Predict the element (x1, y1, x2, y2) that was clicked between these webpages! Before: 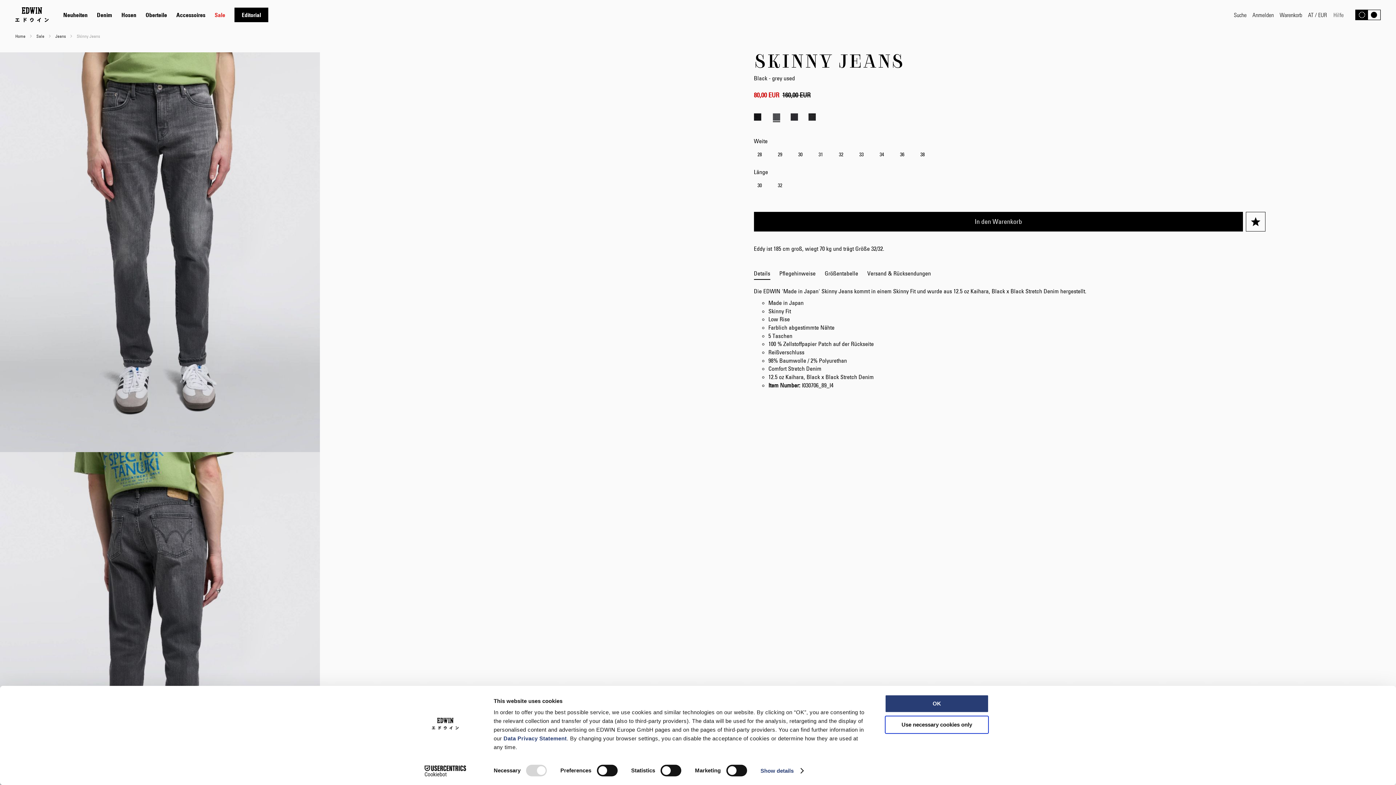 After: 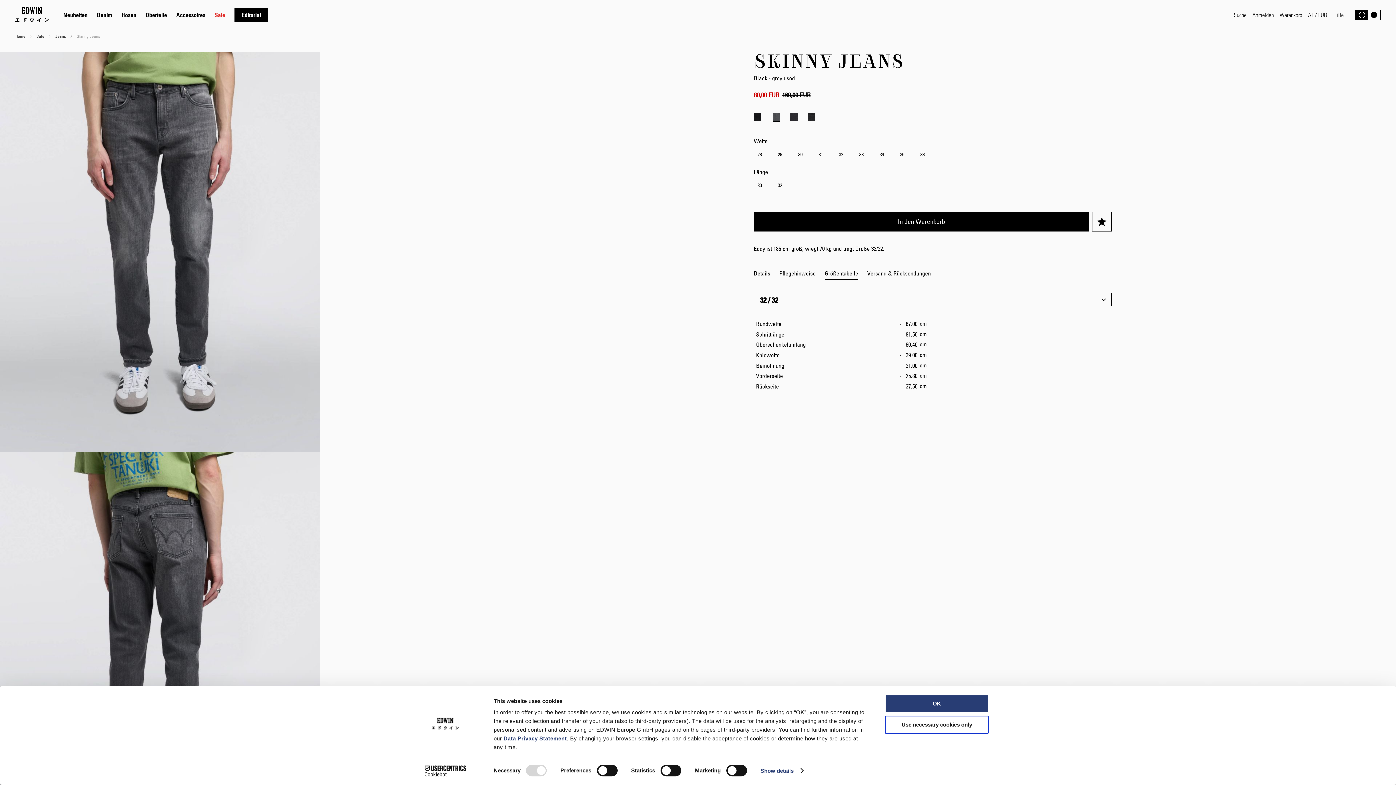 Action: bbox: (824, 267, 858, 280) label: Größentabelle